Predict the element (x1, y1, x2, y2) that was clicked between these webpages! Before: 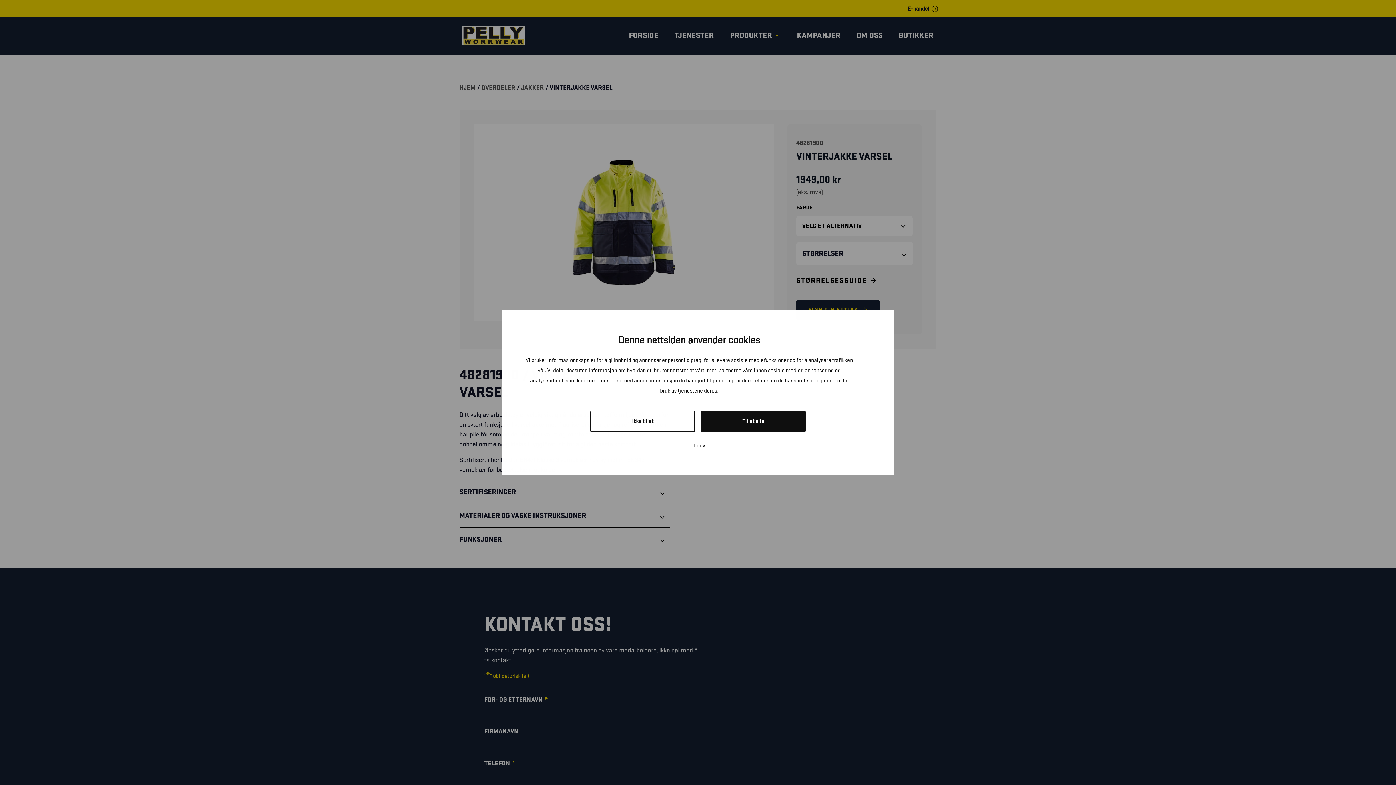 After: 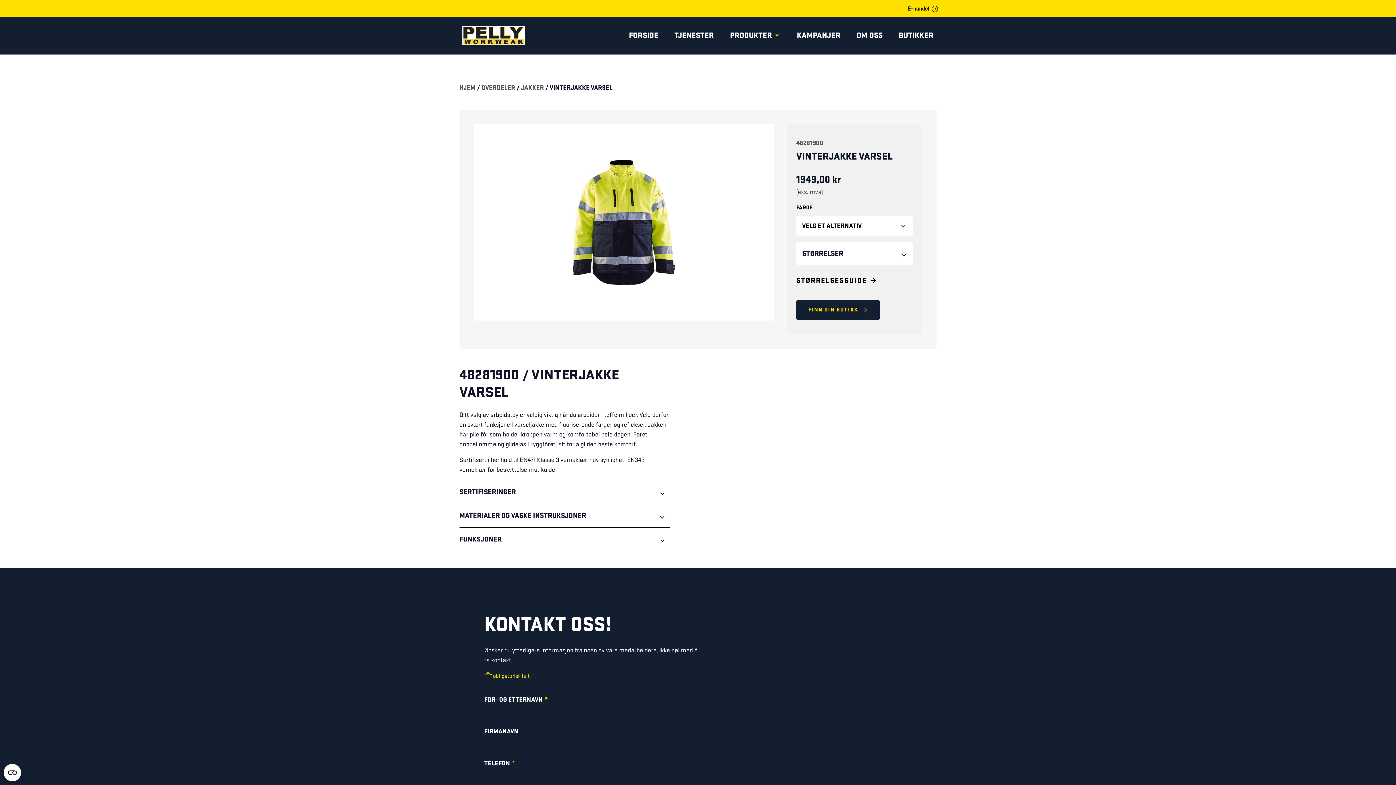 Action: bbox: (590, 446, 695, 467) label: Ikke tillat